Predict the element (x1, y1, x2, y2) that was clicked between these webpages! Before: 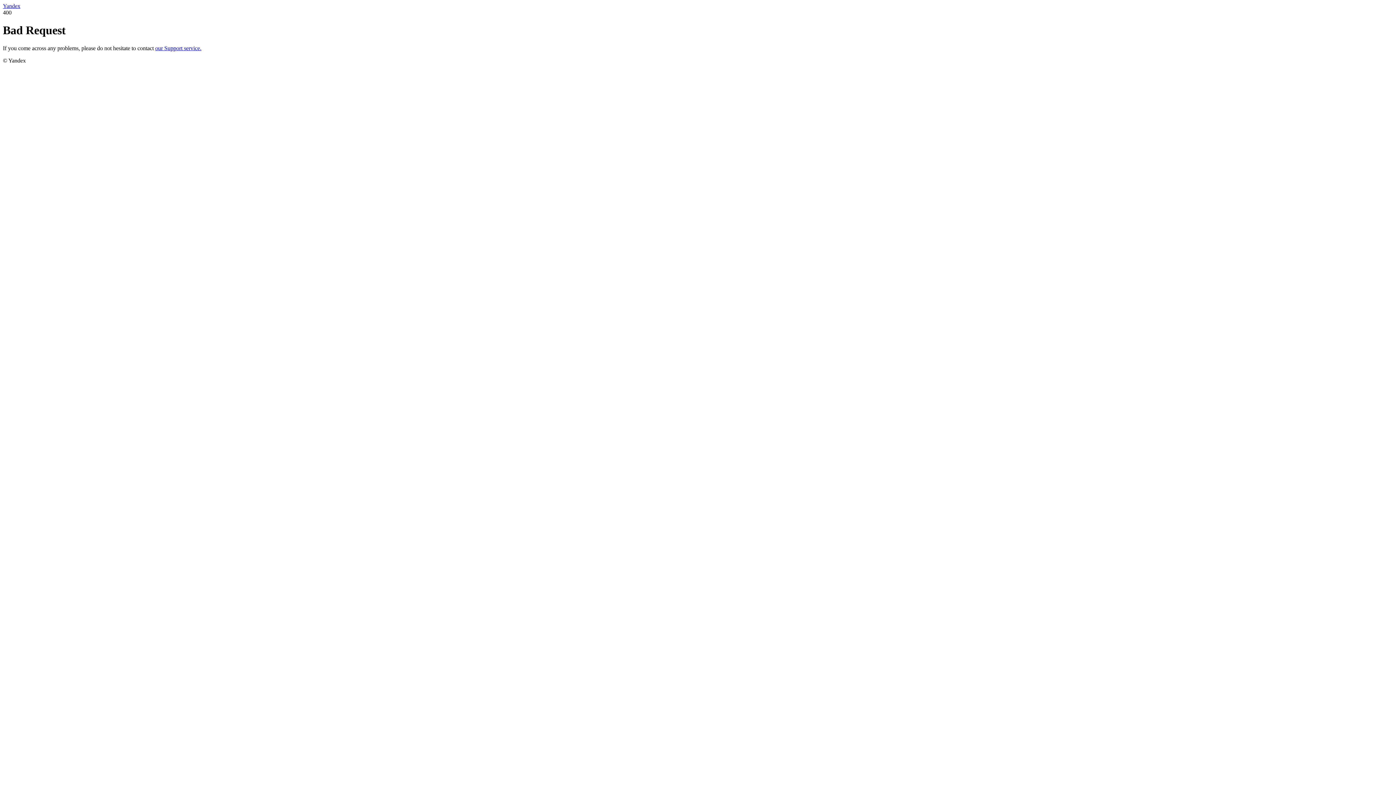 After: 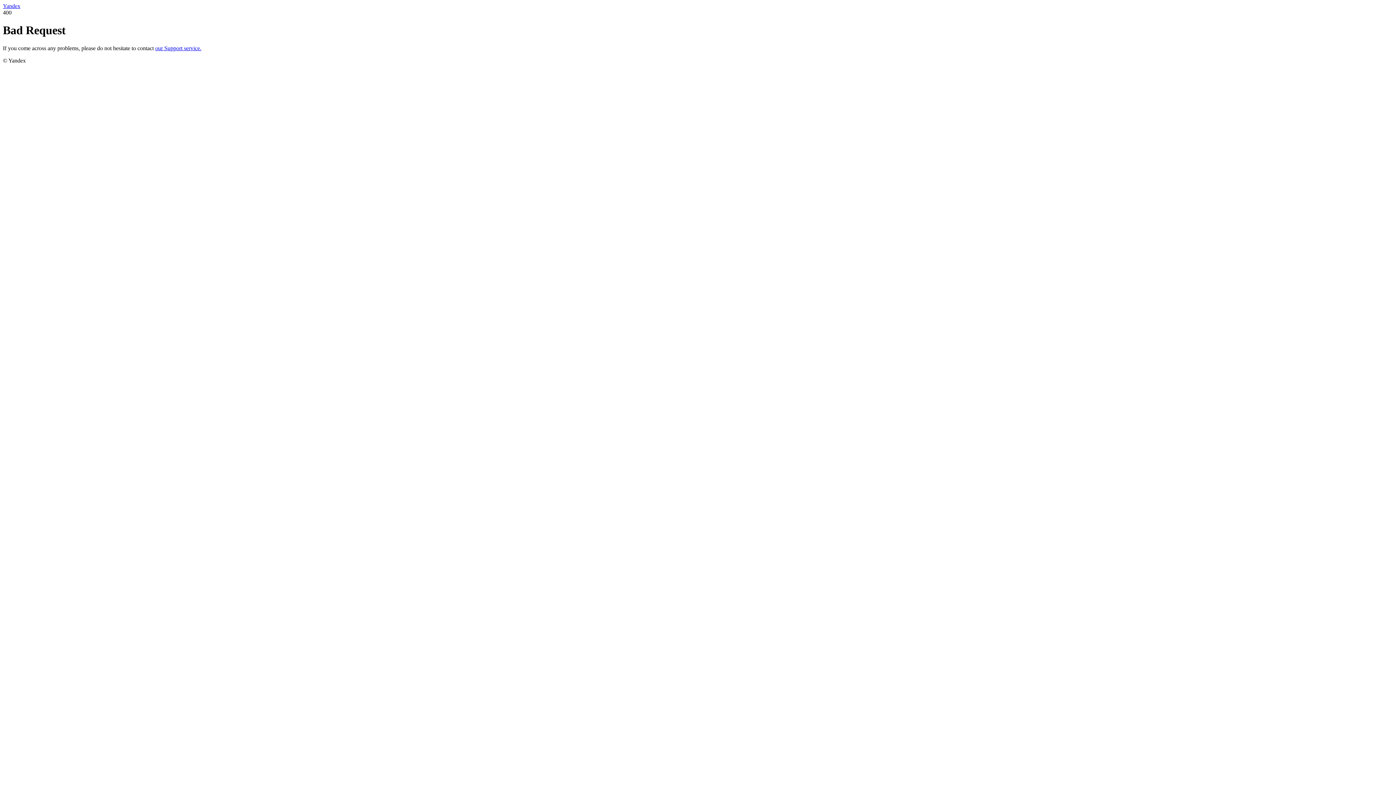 Action: label: Yandex bbox: (2, 2, 20, 9)